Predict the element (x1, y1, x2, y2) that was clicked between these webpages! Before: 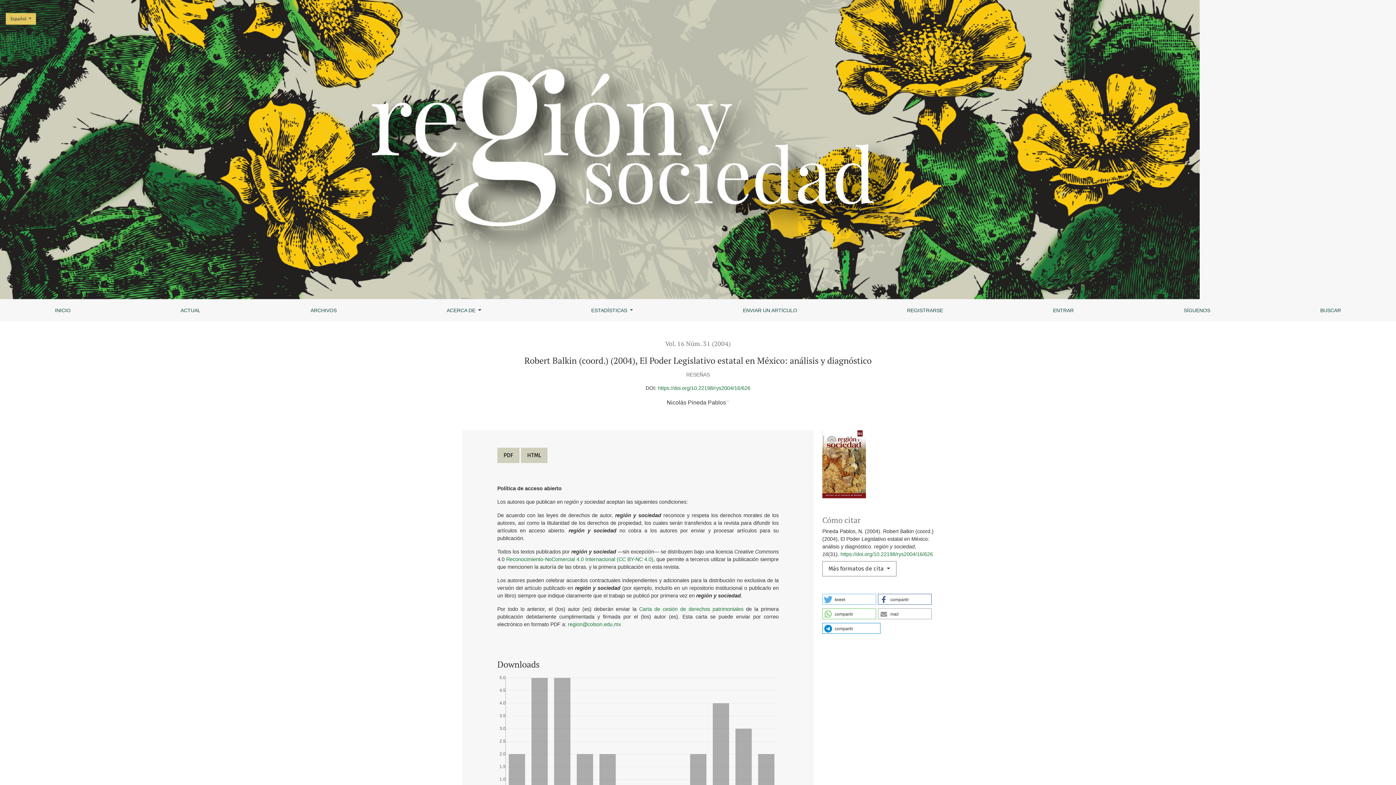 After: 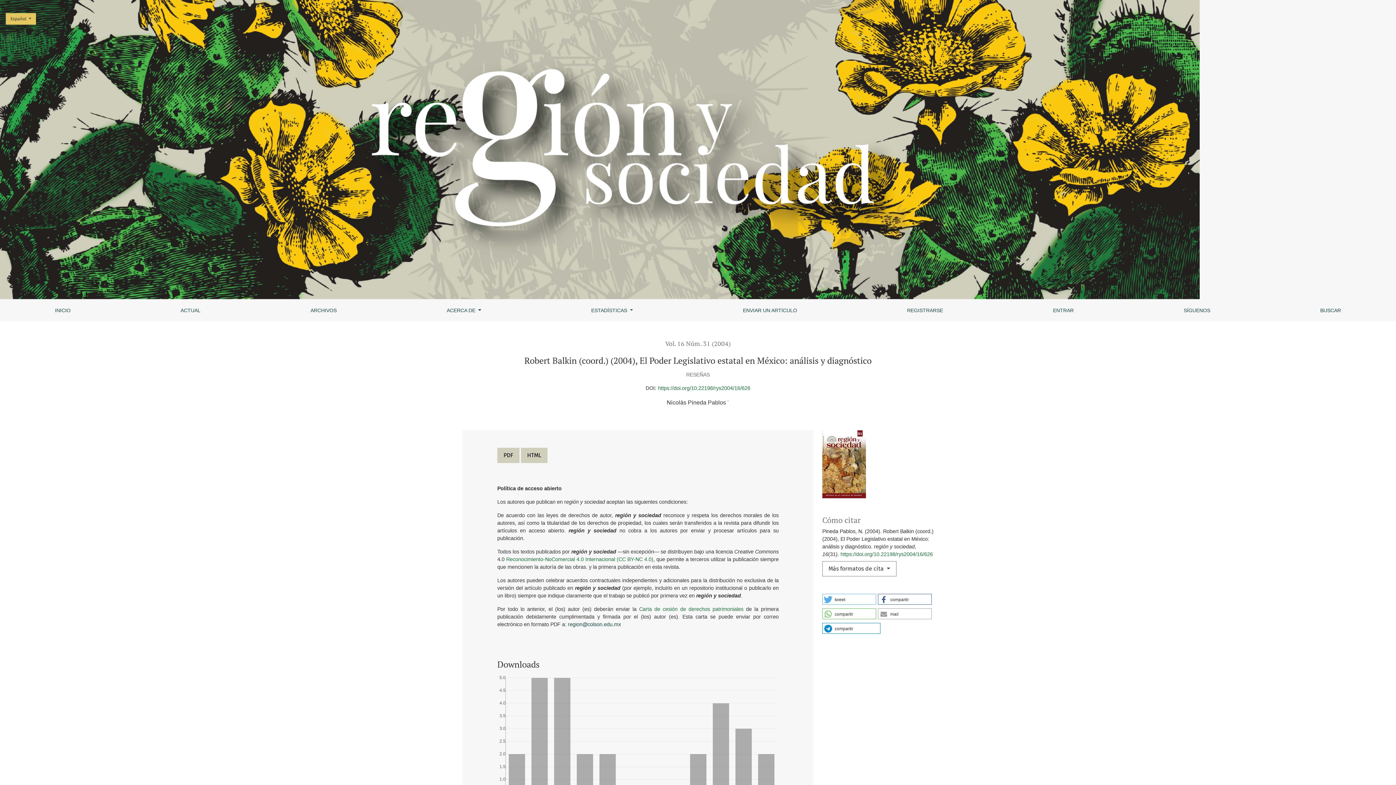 Action: bbox: (568, 621, 621, 627) label: region@colson.edu.mx